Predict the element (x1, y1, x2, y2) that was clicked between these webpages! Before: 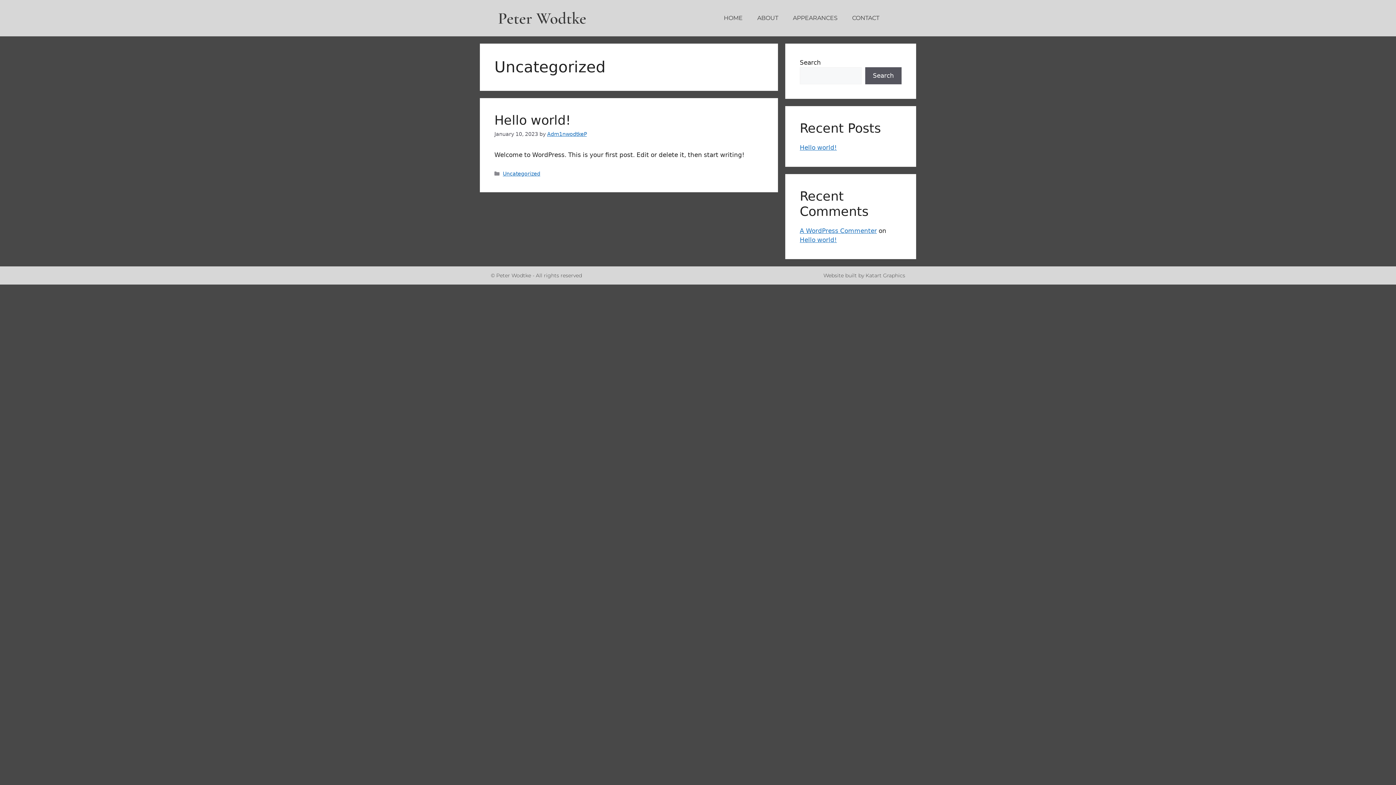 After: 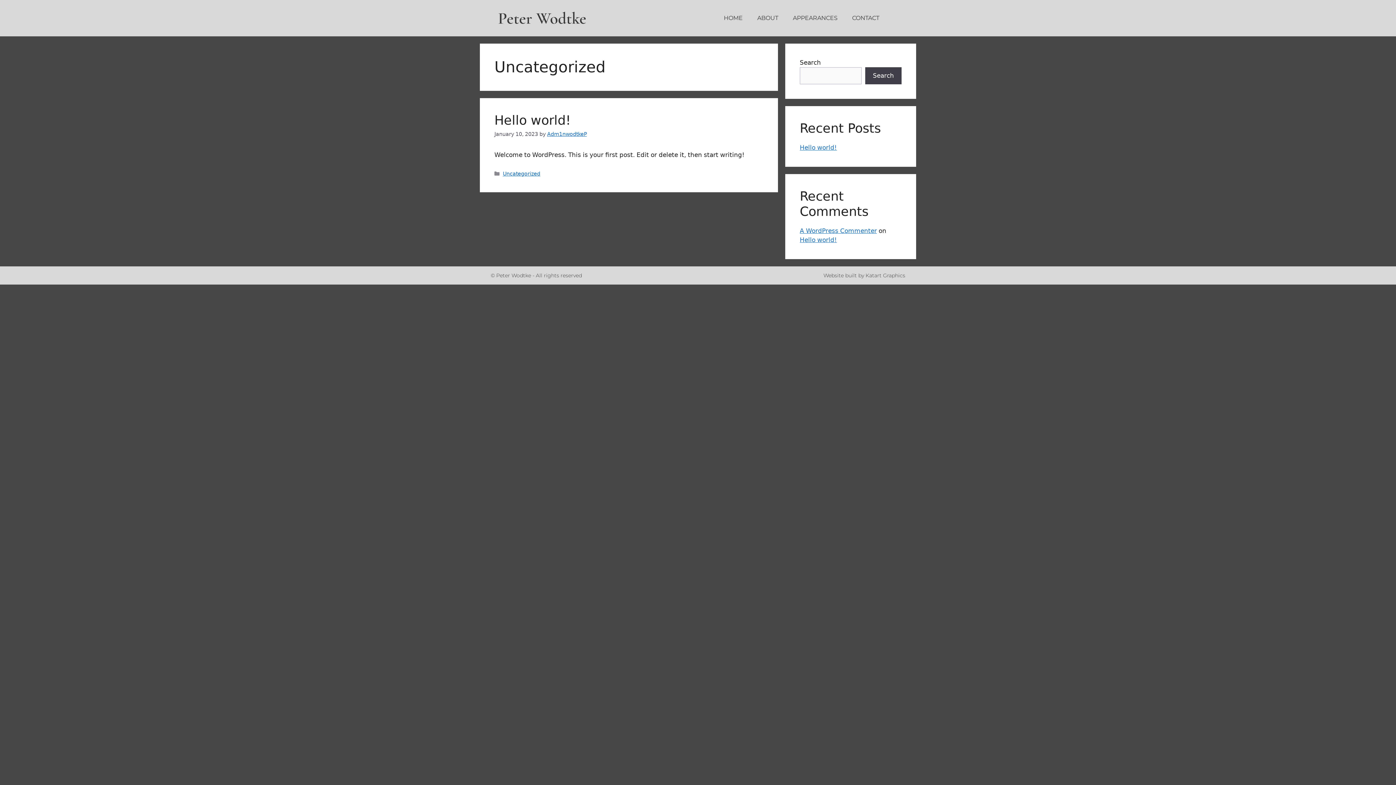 Action: label: Search bbox: (865, 67, 901, 84)